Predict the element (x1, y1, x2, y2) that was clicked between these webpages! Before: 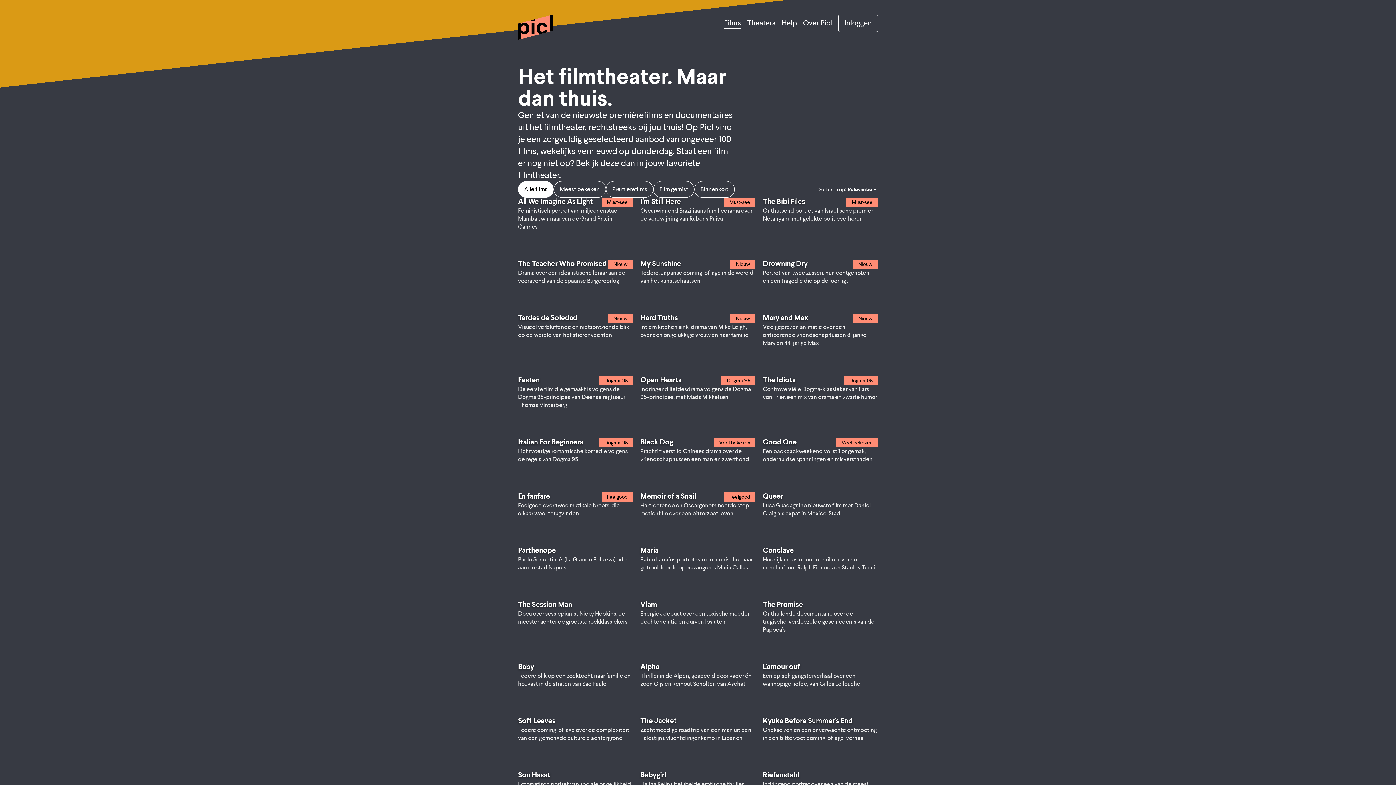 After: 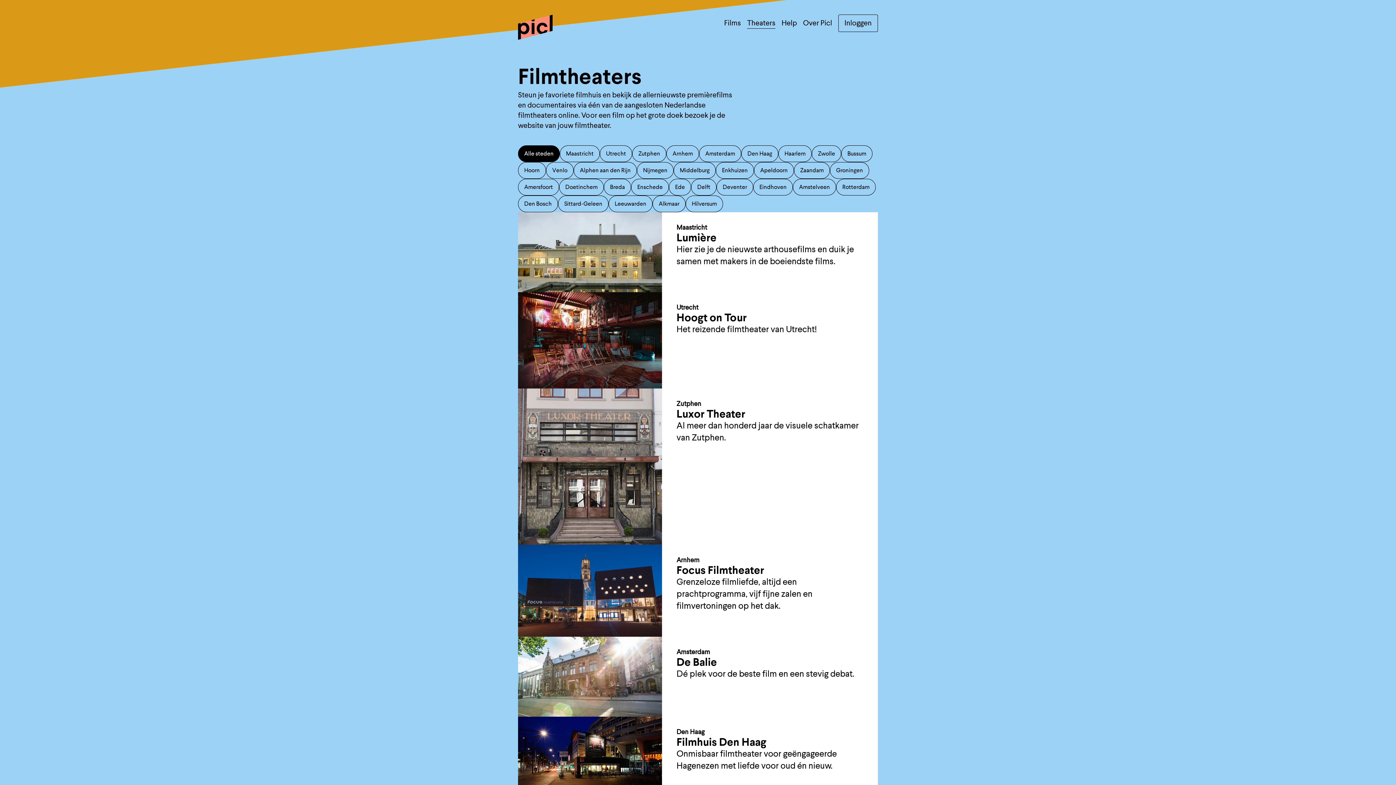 Action: bbox: (747, 18, 775, 27) label: Theaters